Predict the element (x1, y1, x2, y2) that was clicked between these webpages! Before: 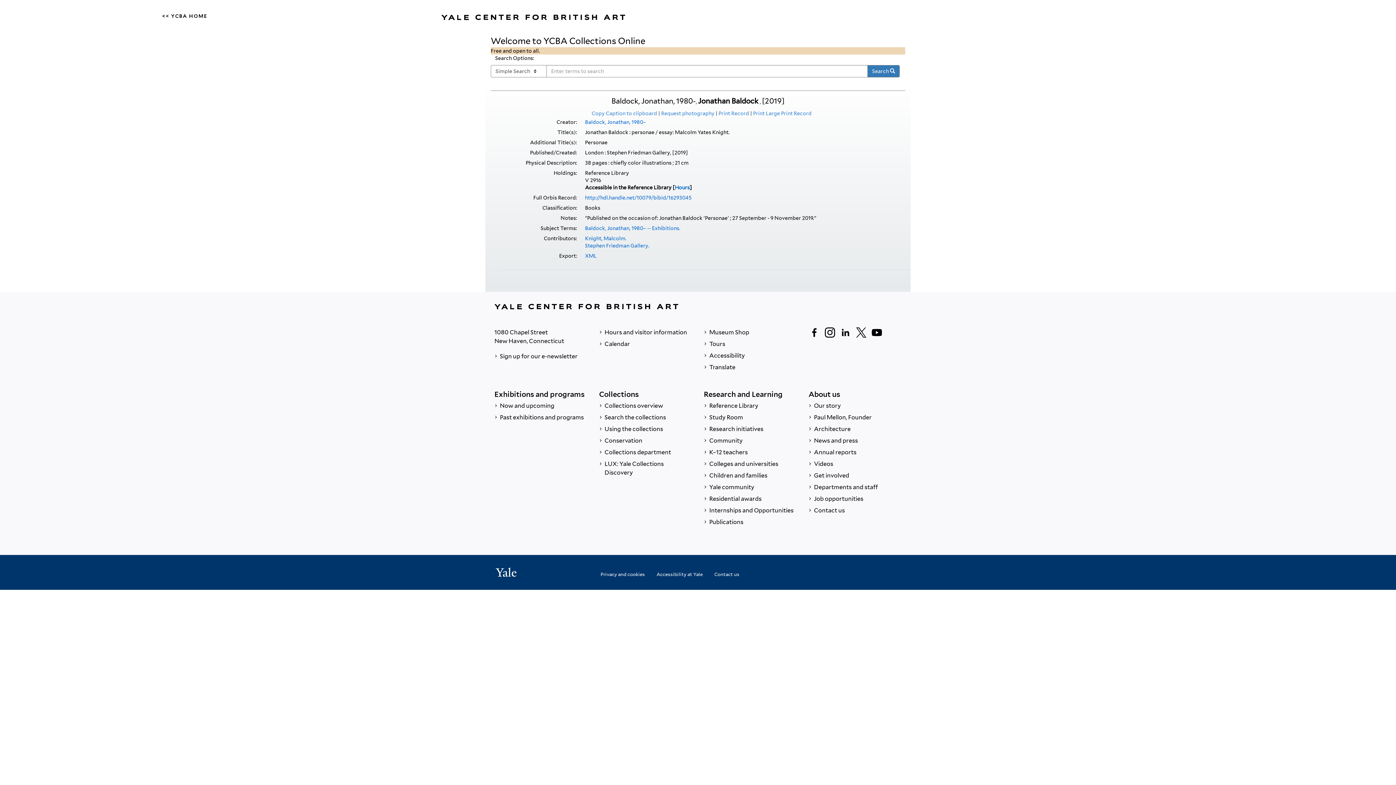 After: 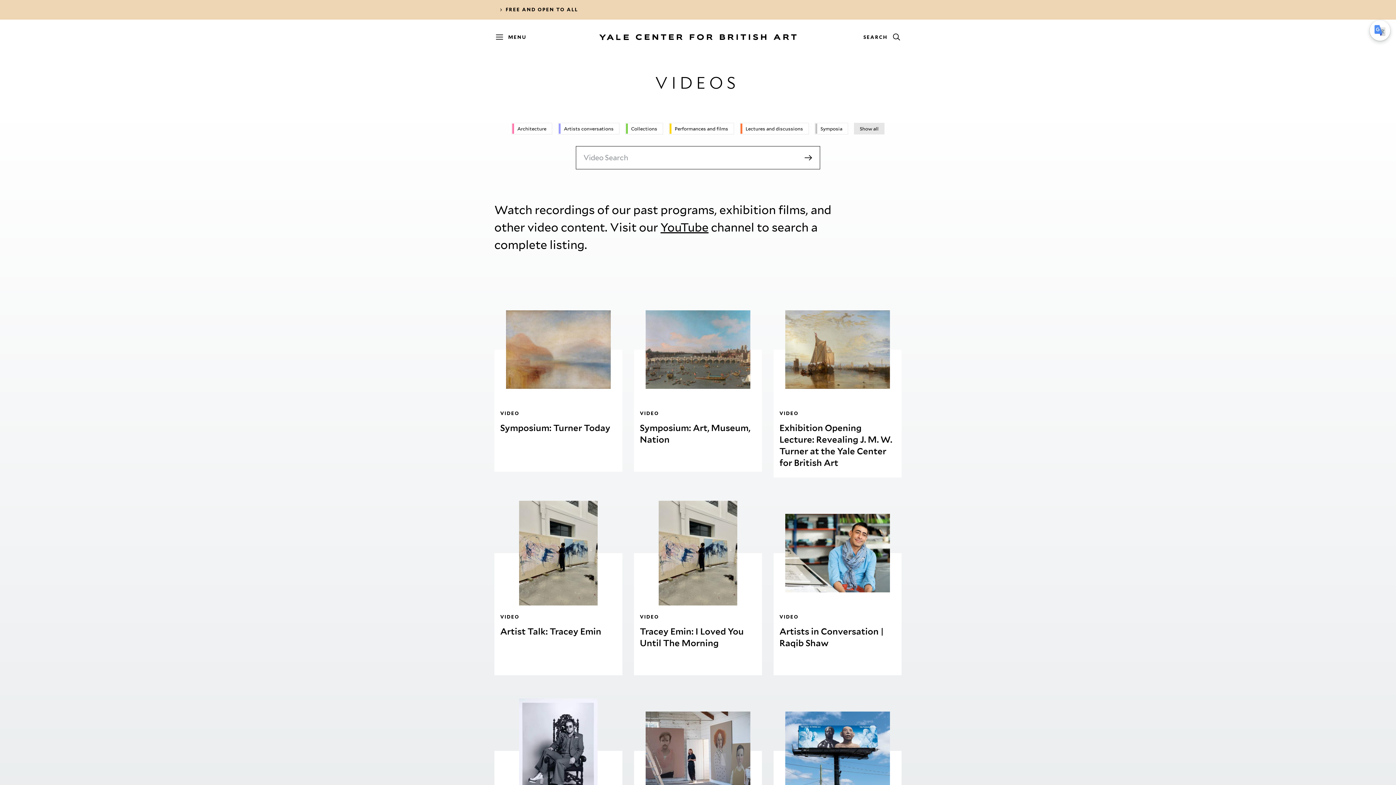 Action: bbox: (808, 458, 901, 470) label:  Videos